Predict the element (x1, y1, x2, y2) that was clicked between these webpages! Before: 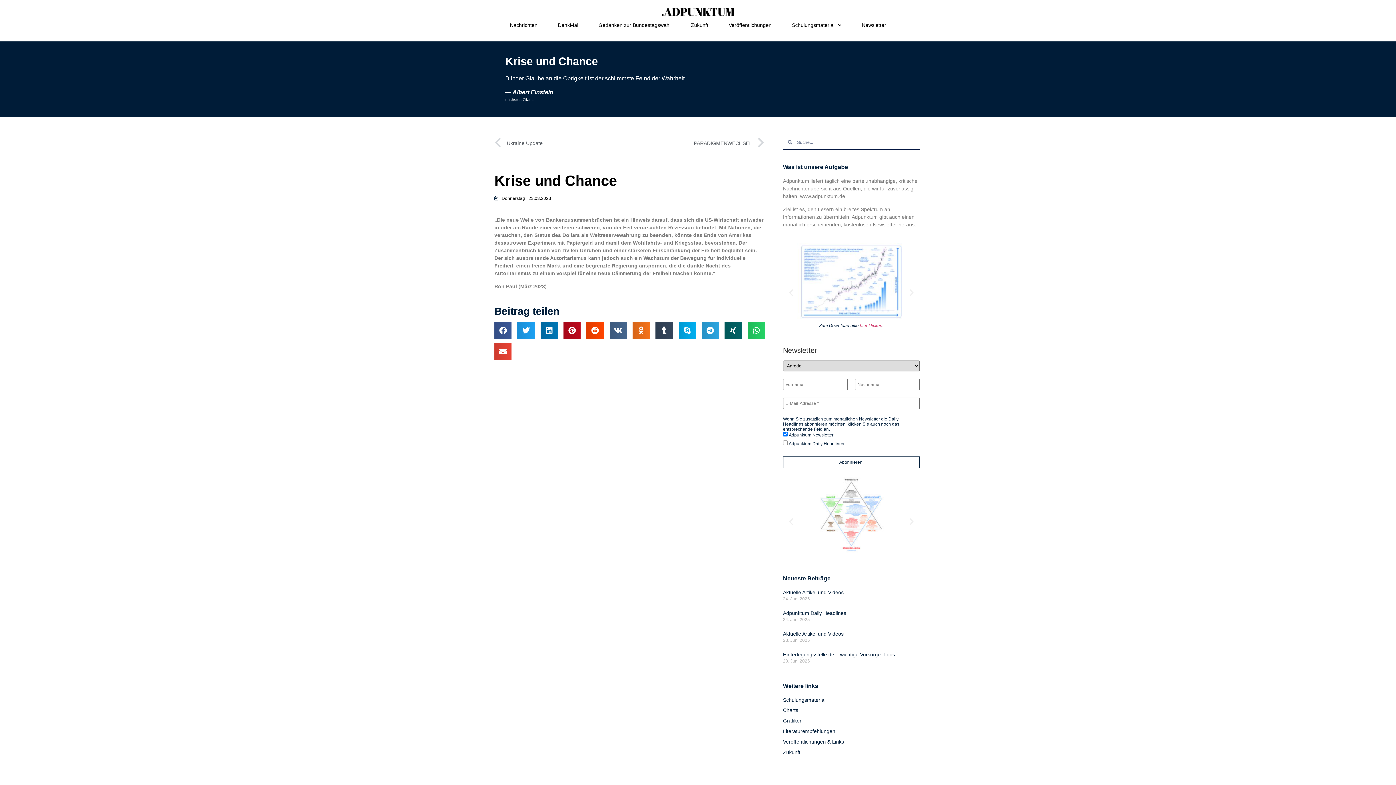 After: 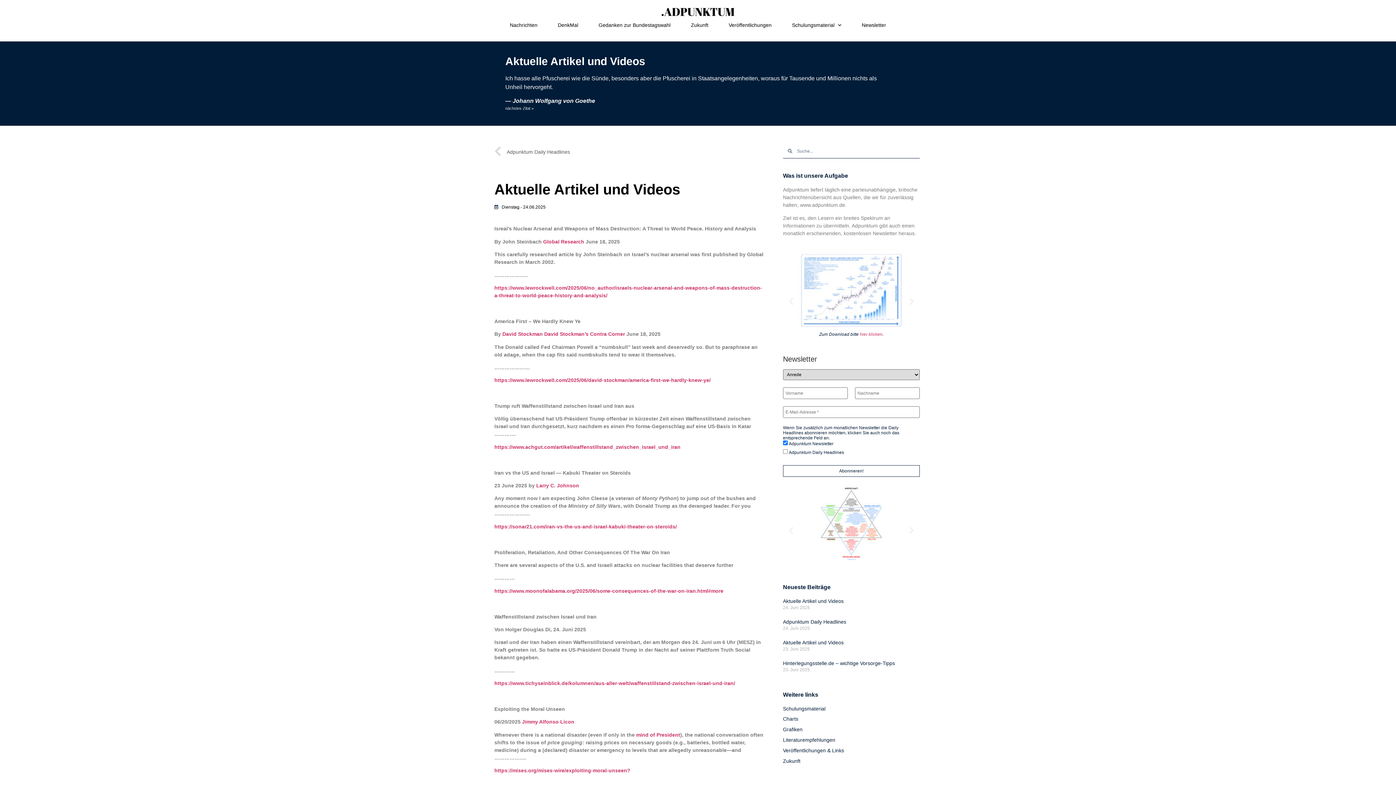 Action: label: Aktuelle Artikel und Videos bbox: (783, 589, 843, 595)